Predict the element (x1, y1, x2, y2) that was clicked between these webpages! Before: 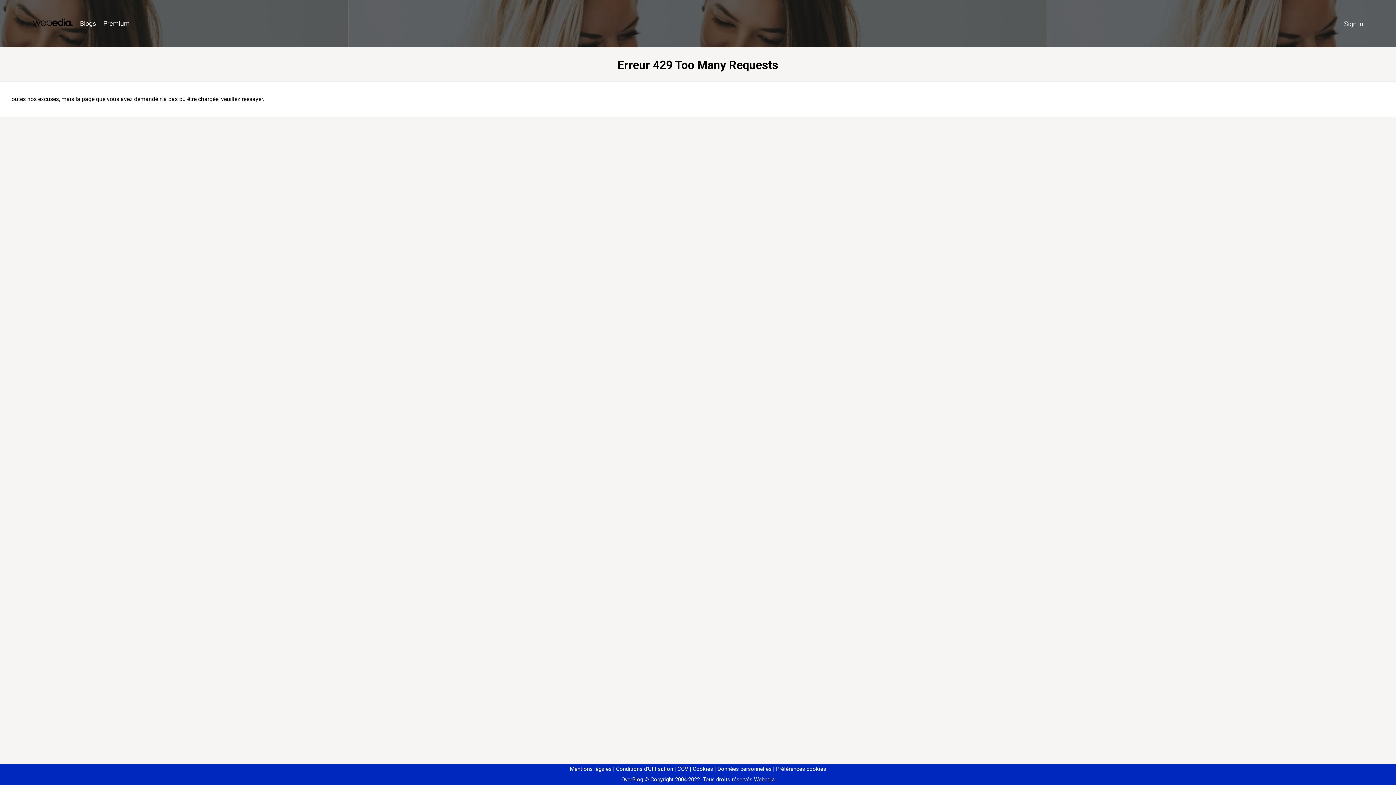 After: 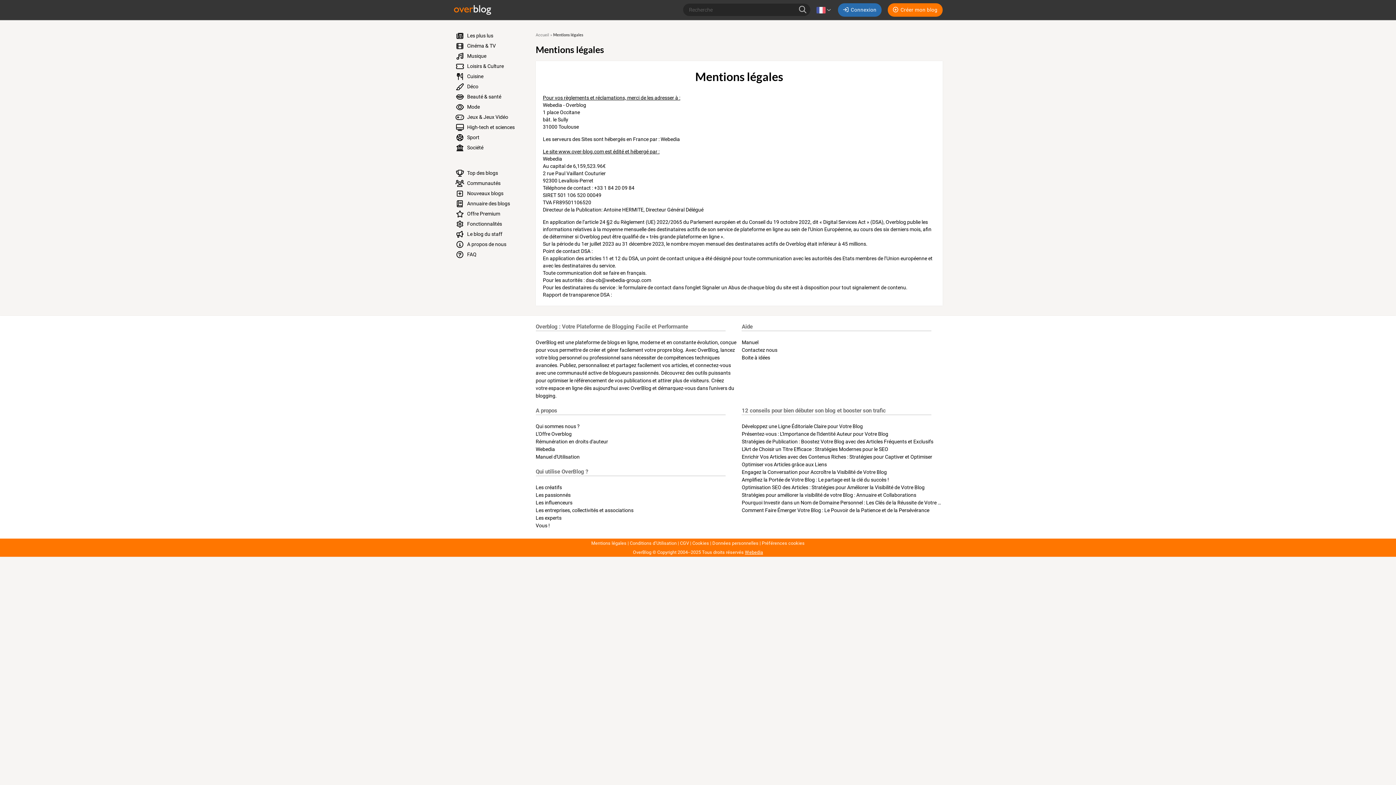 Action: bbox: (570, 766, 611, 772) label: Mentions légales